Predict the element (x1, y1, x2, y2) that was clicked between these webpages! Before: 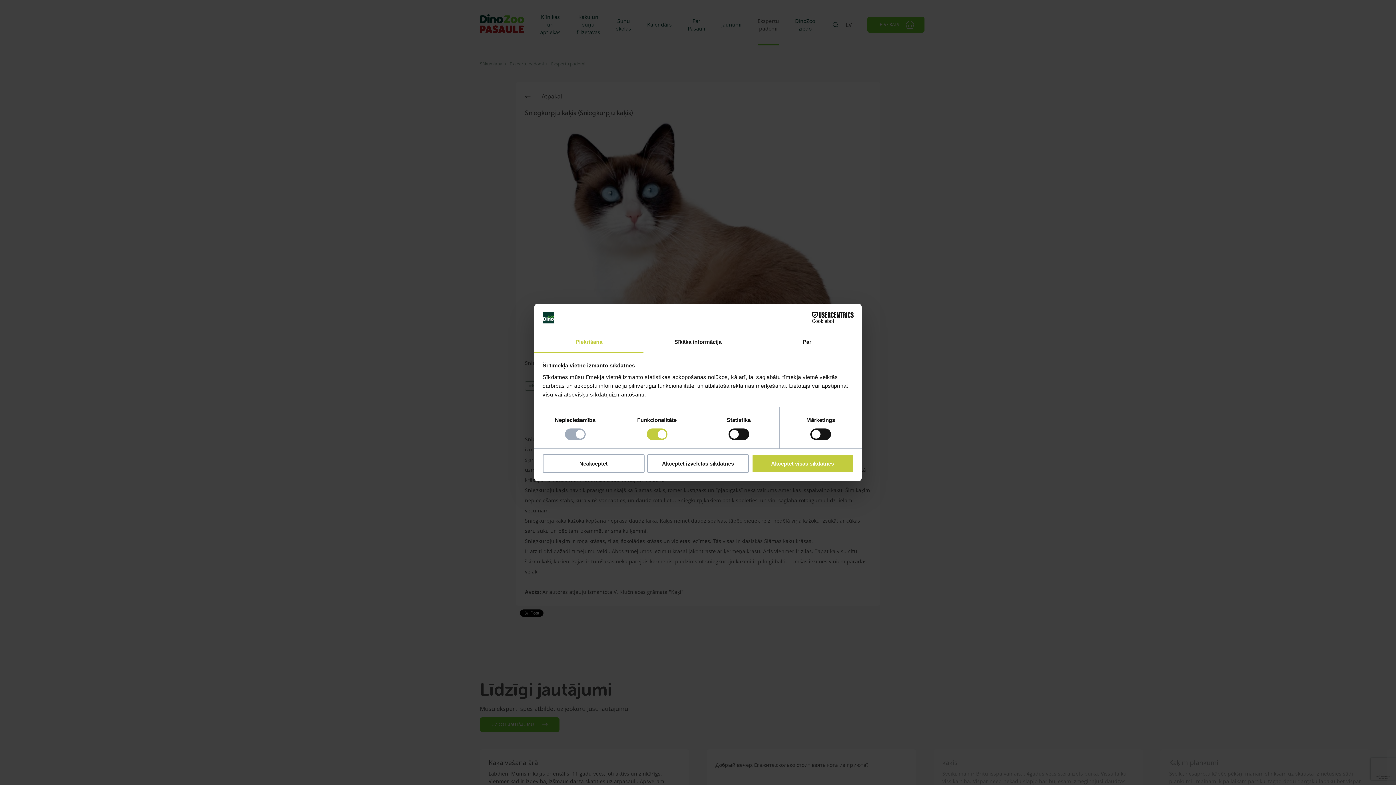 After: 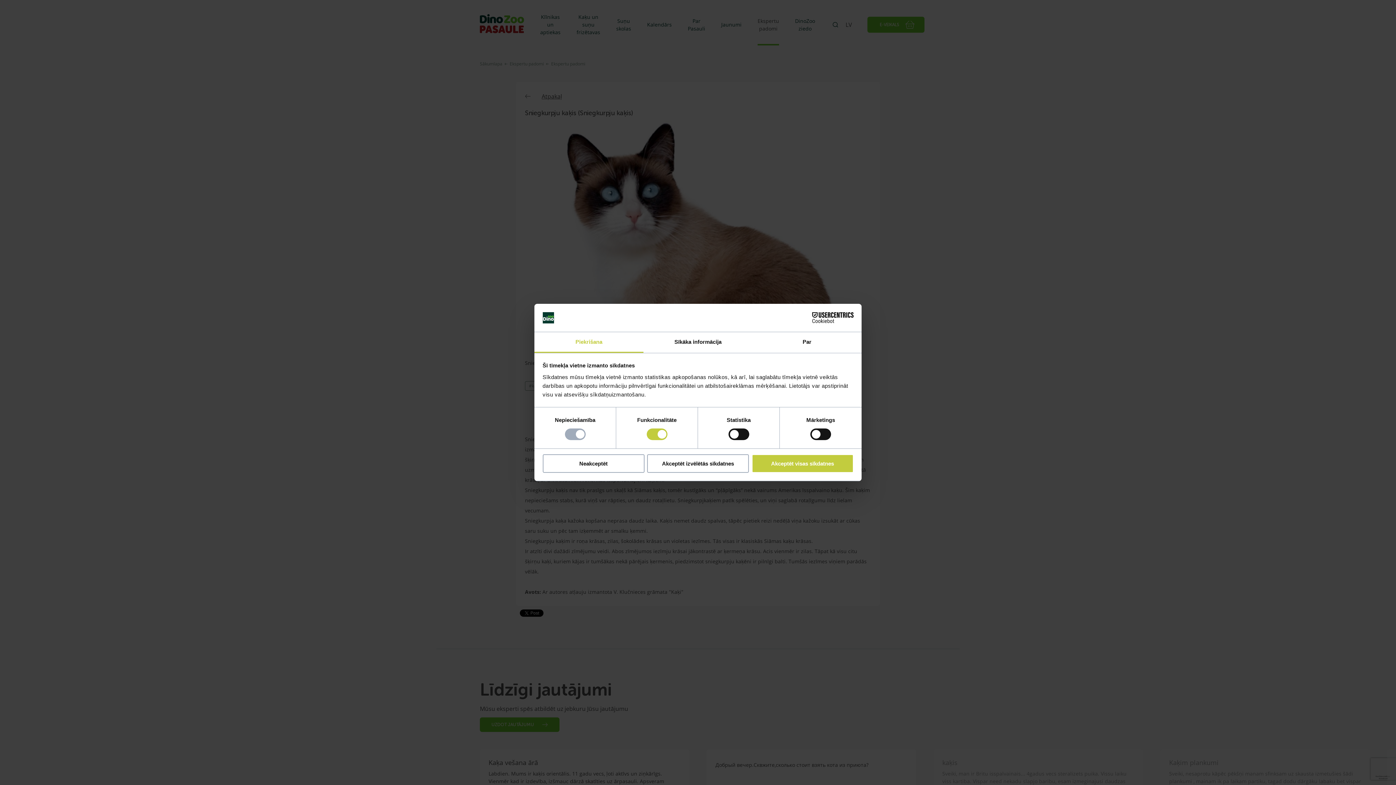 Action: label: Piekrišana bbox: (534, 332, 643, 353)